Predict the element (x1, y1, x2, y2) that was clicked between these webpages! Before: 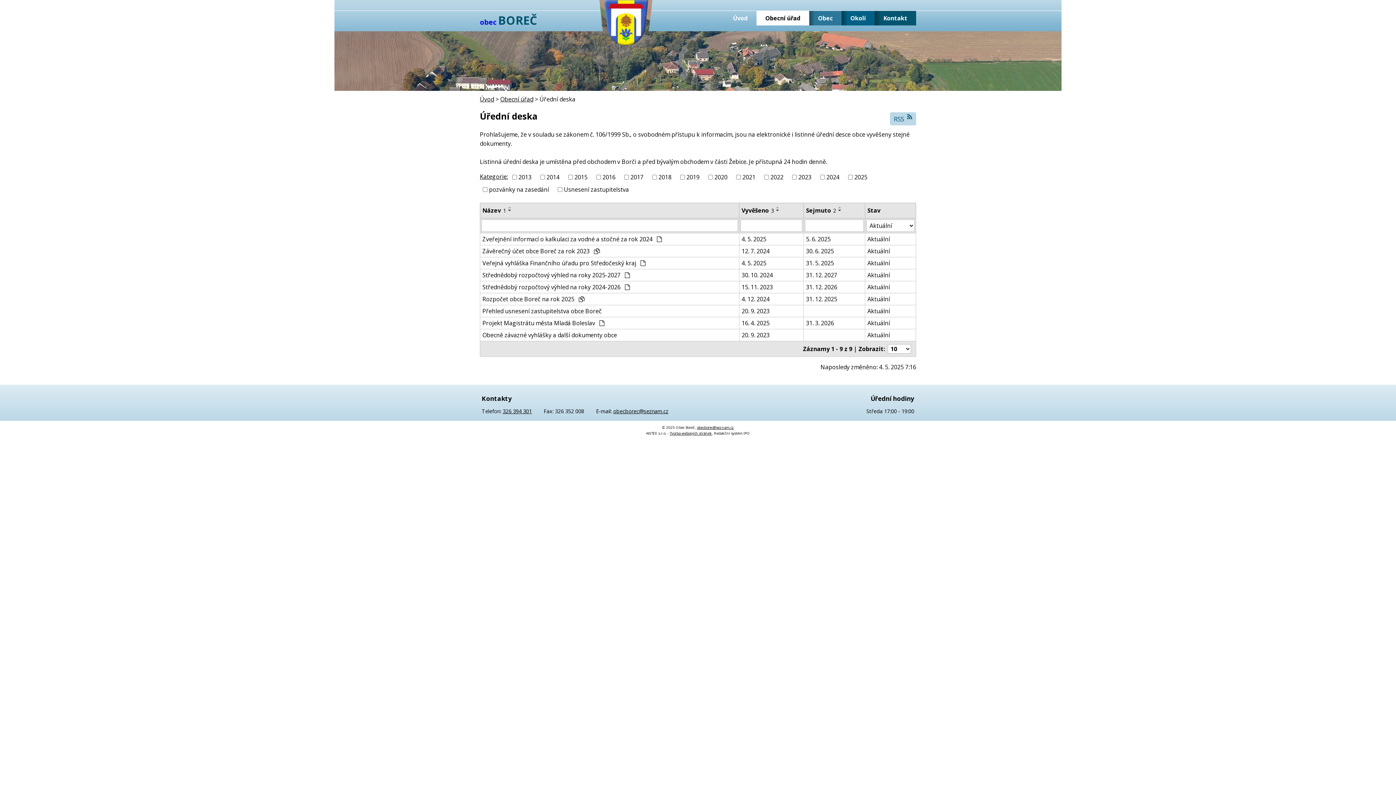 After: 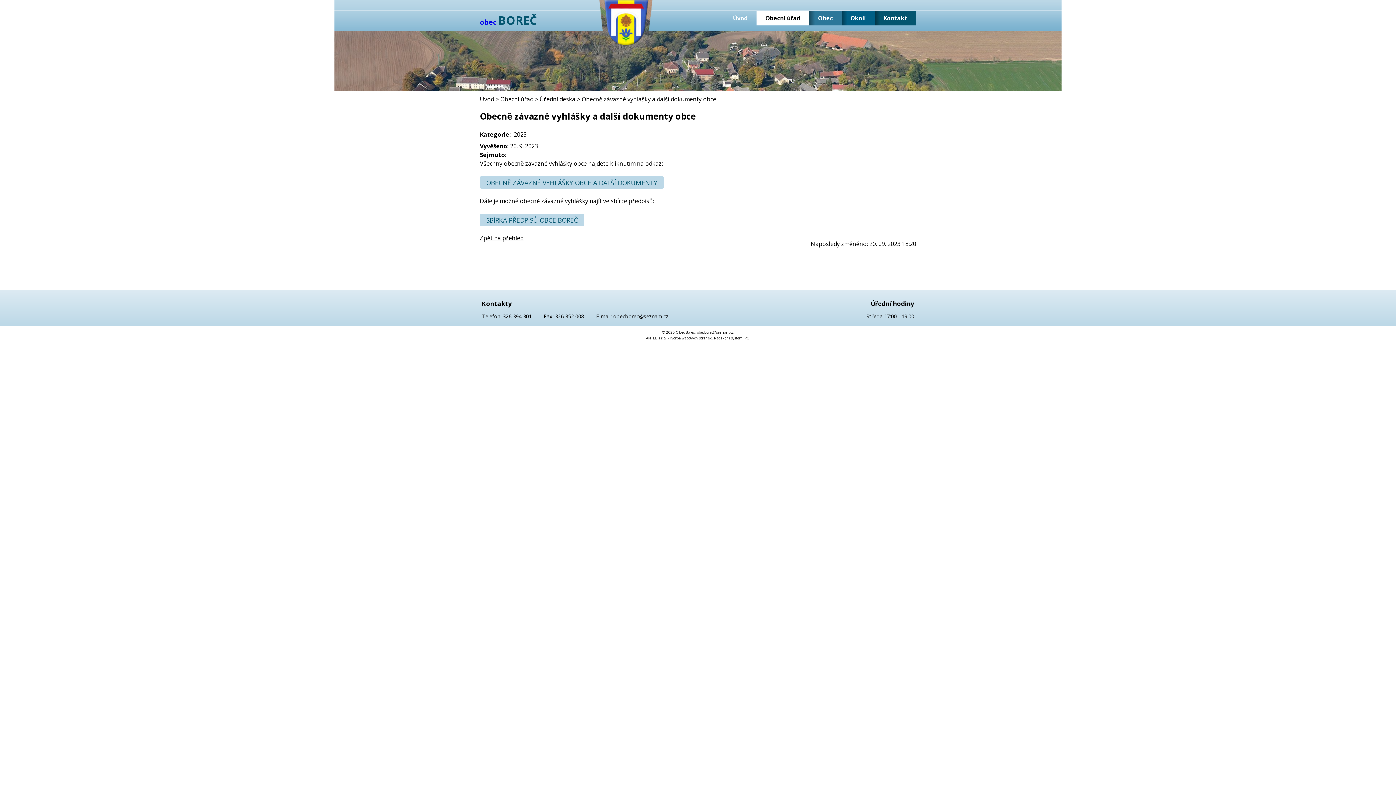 Action: label: Aktuální bbox: (867, 330, 913, 339)